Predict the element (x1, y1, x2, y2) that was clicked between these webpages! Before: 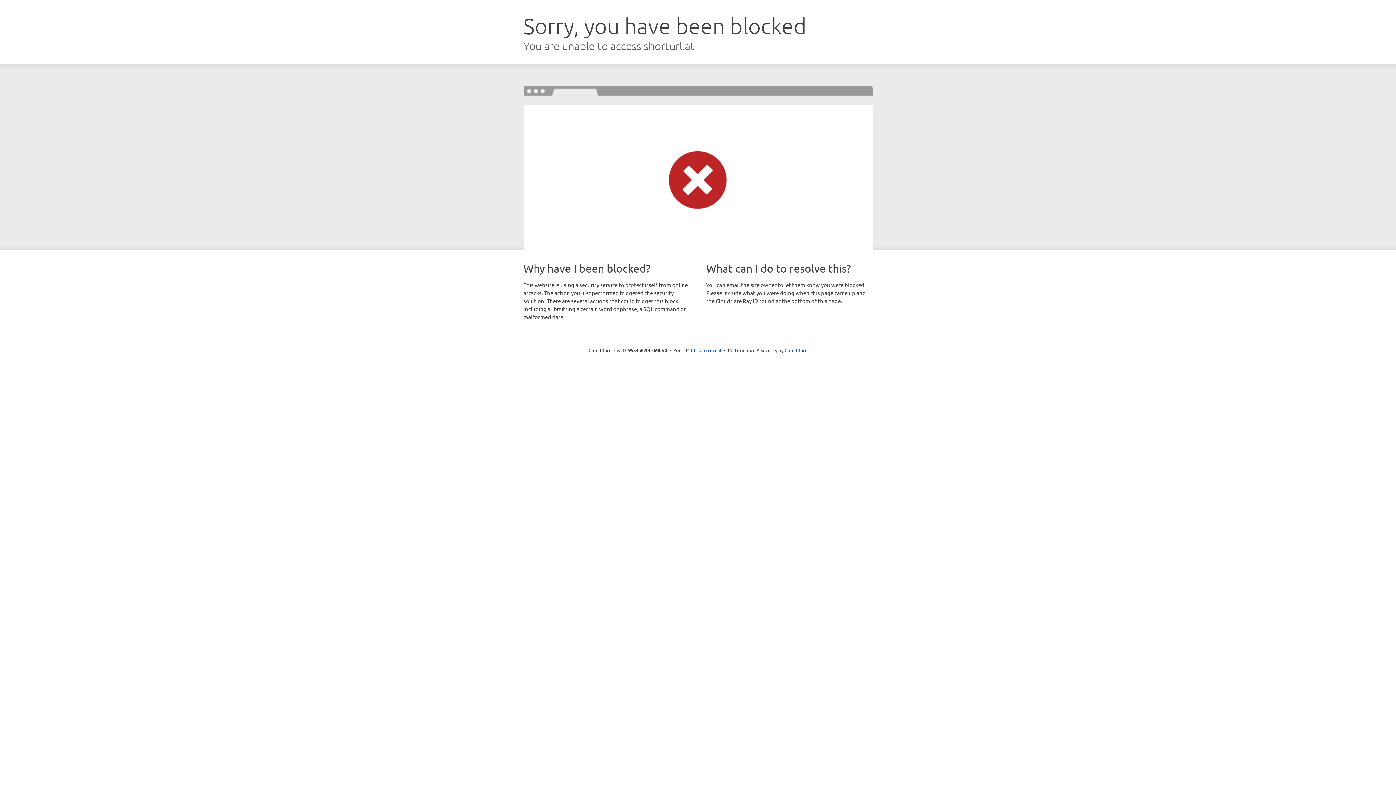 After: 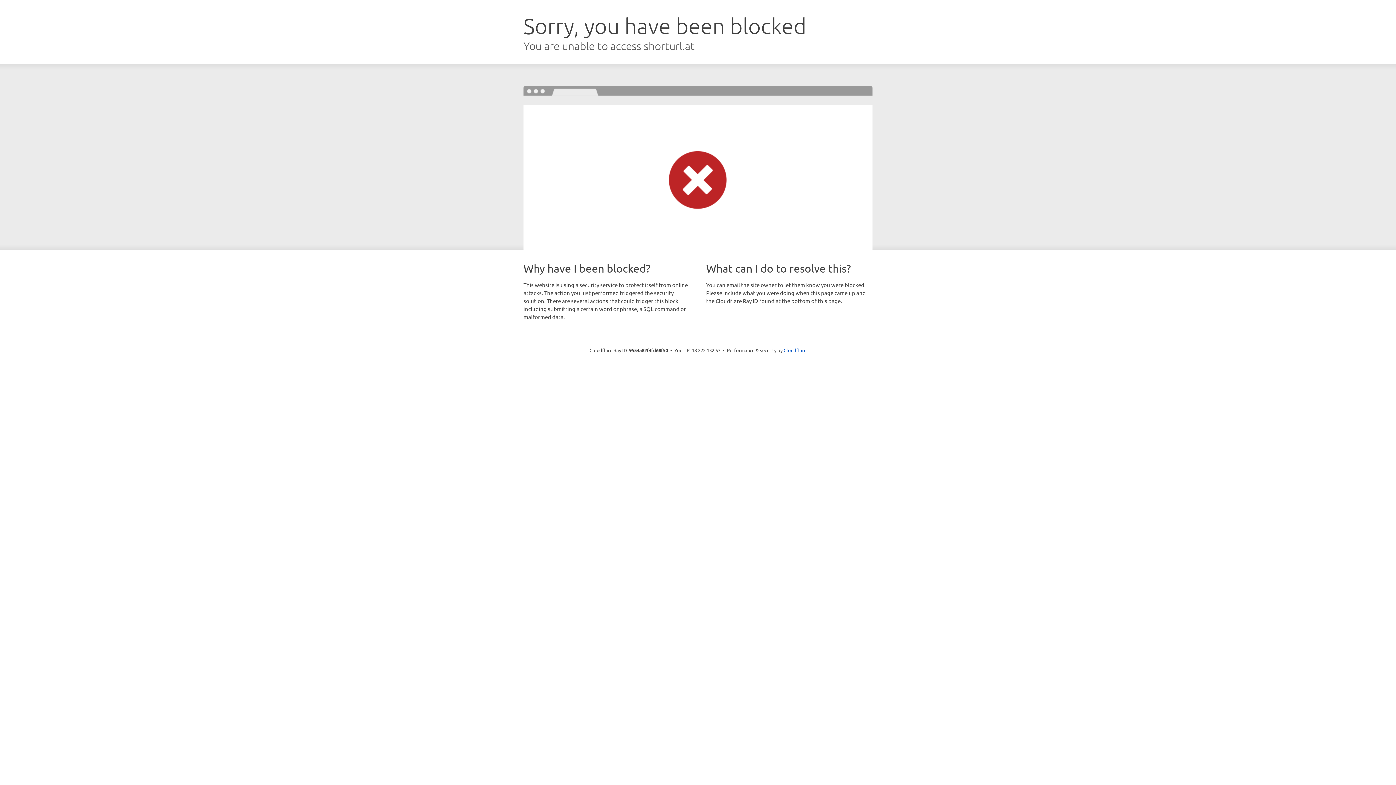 Action: label: Click to reveal bbox: (691, 346, 721, 353)